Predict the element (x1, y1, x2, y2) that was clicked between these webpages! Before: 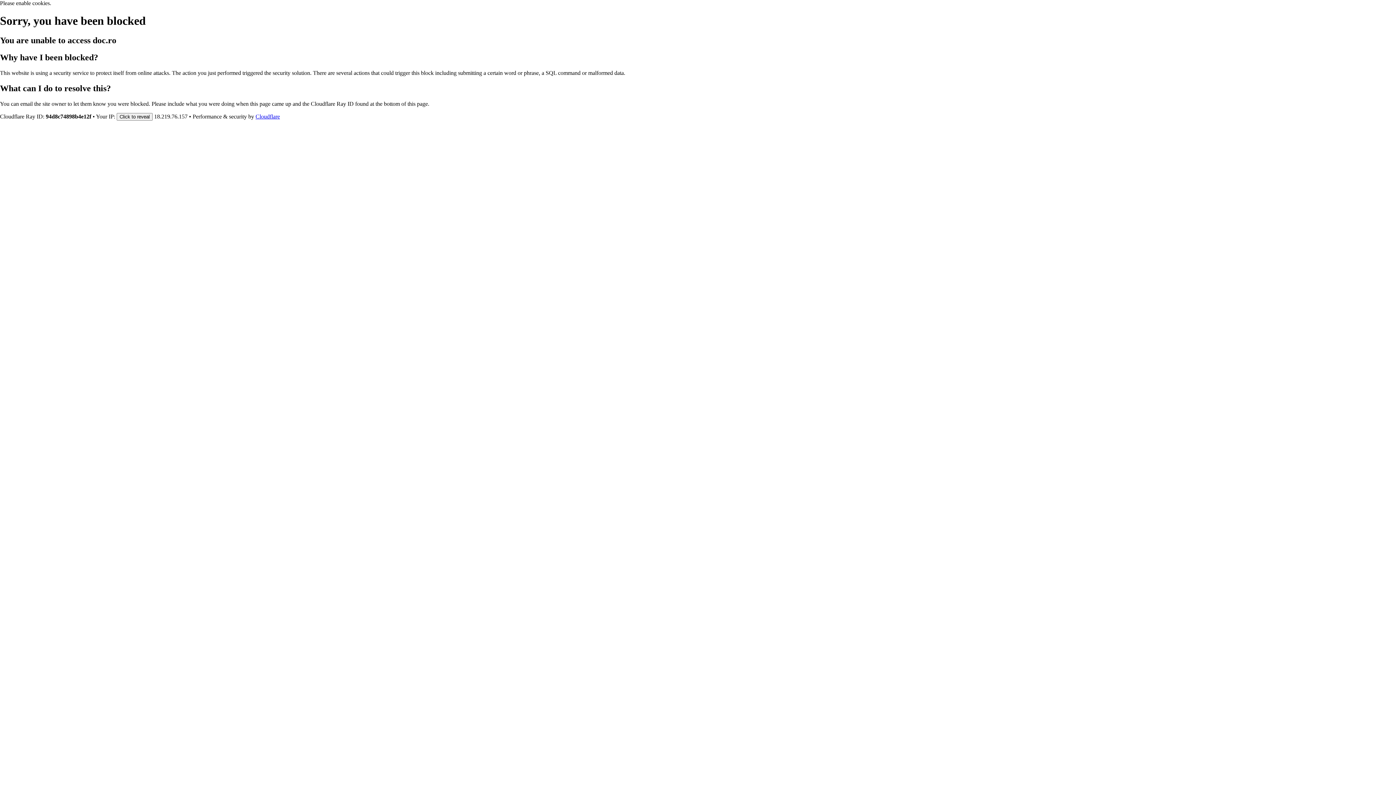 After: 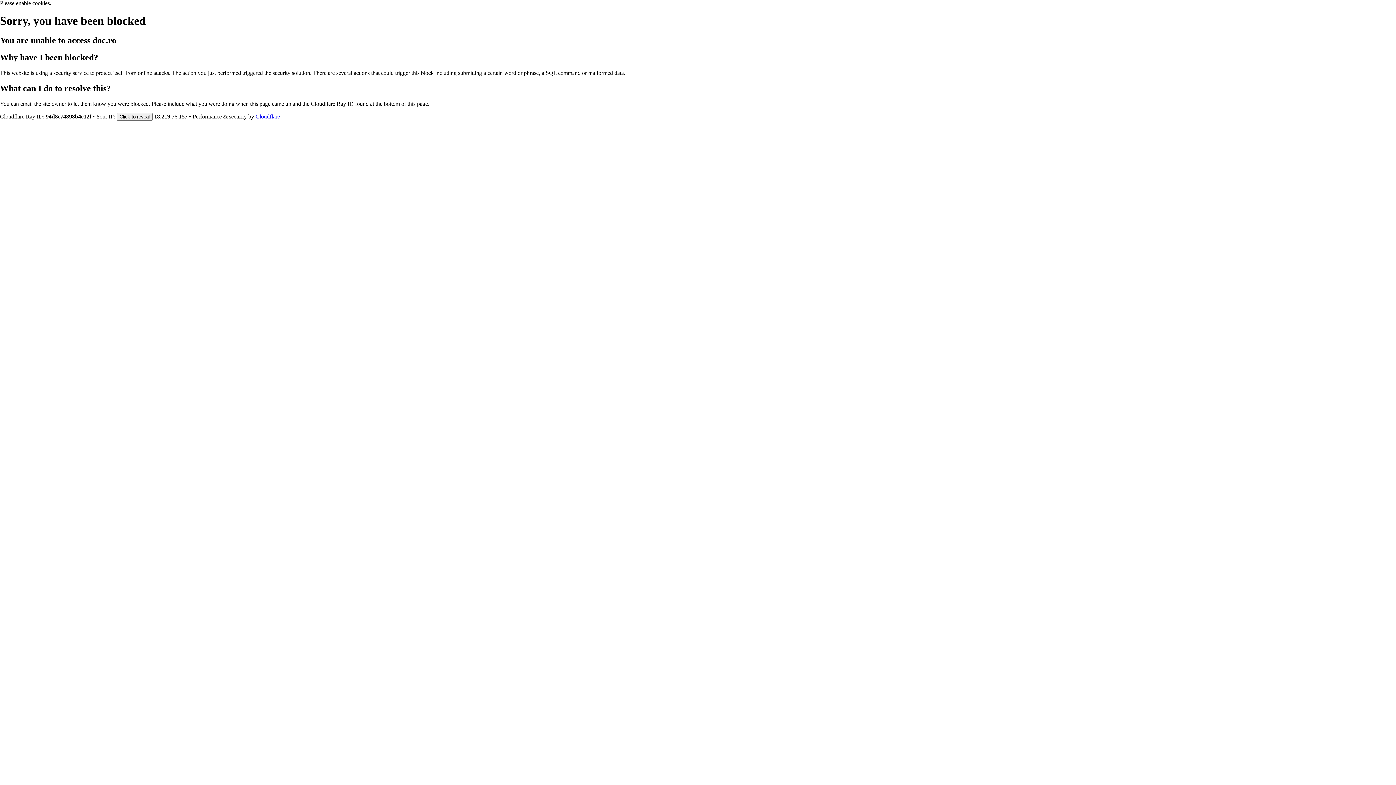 Action: label: Cloudflare bbox: (255, 113, 280, 119)